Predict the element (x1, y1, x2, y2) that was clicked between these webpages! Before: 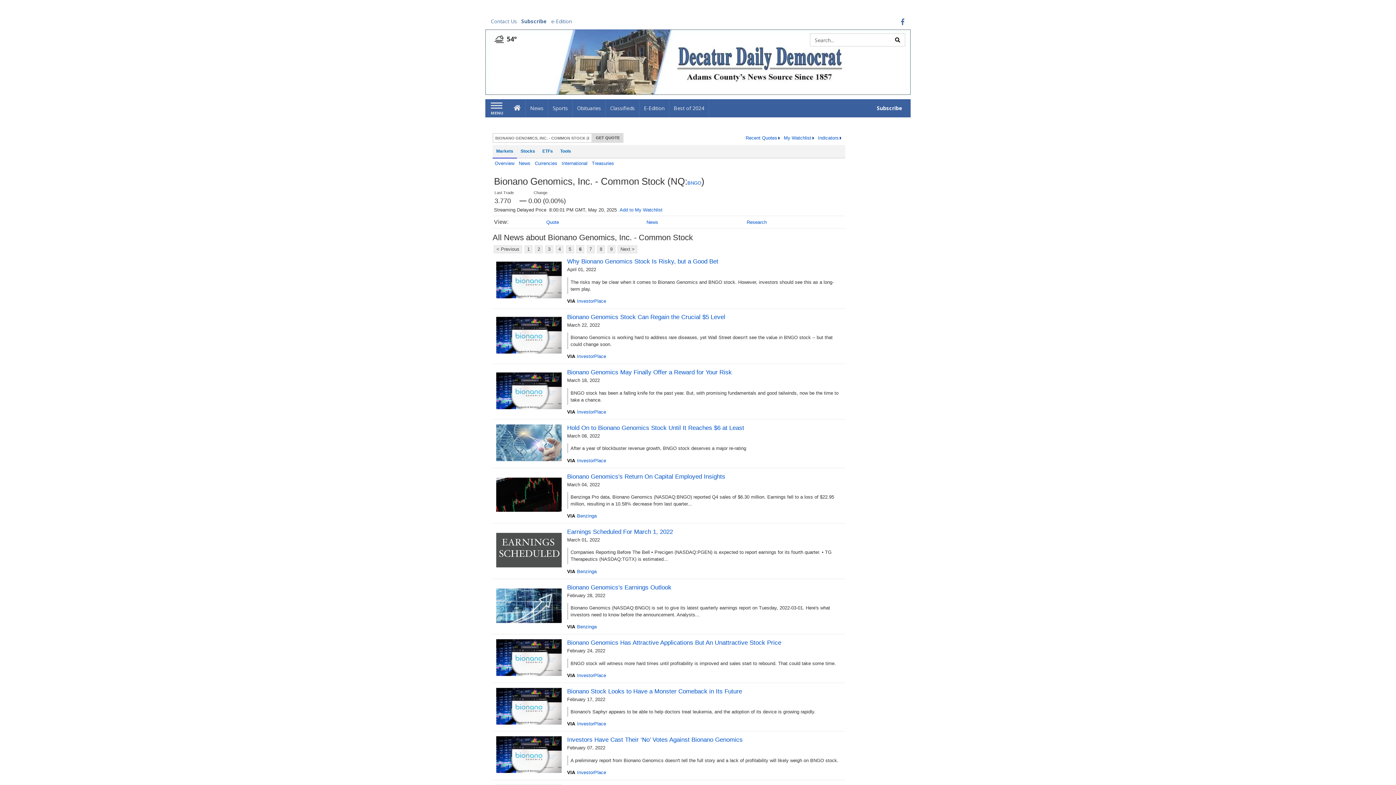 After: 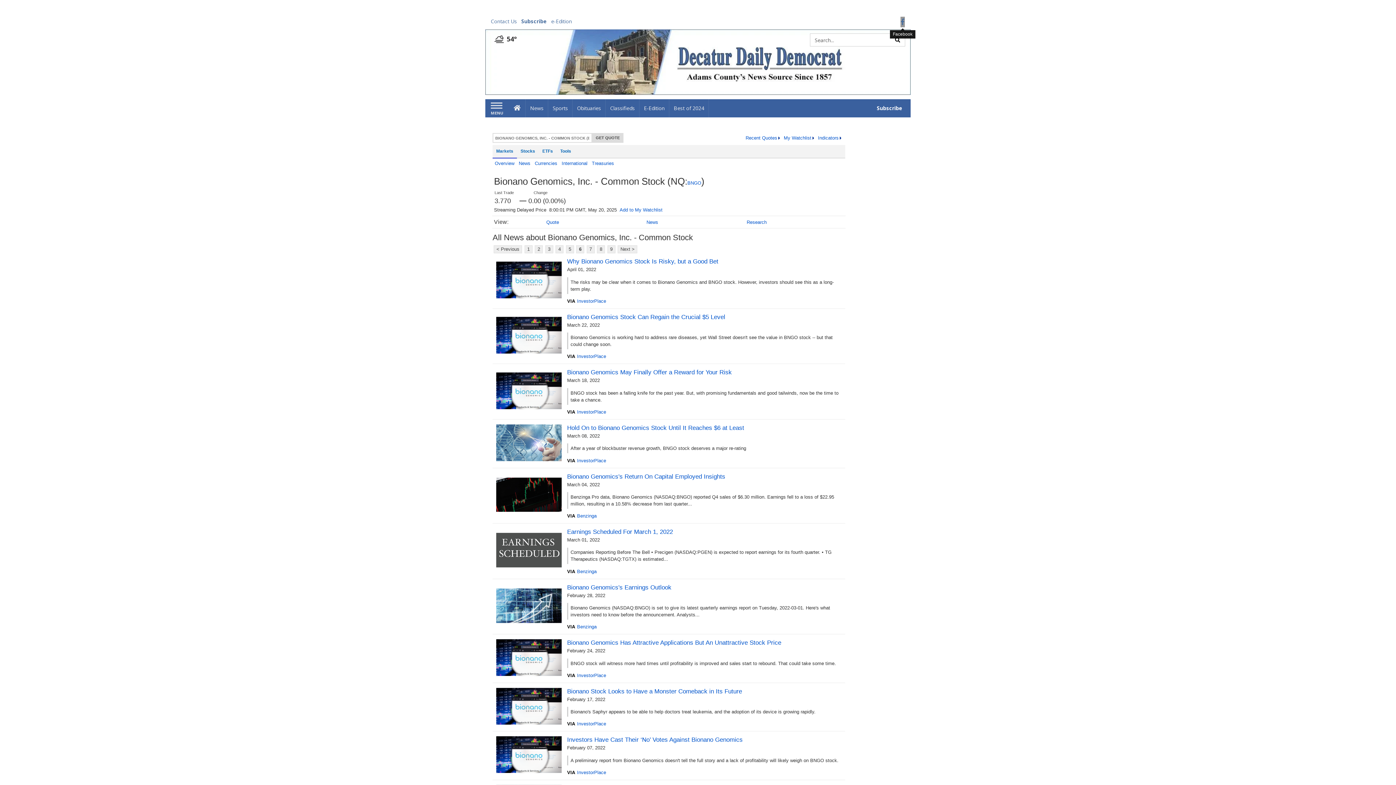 Action: bbox: (900, 16, 905, 27) label: Facebook